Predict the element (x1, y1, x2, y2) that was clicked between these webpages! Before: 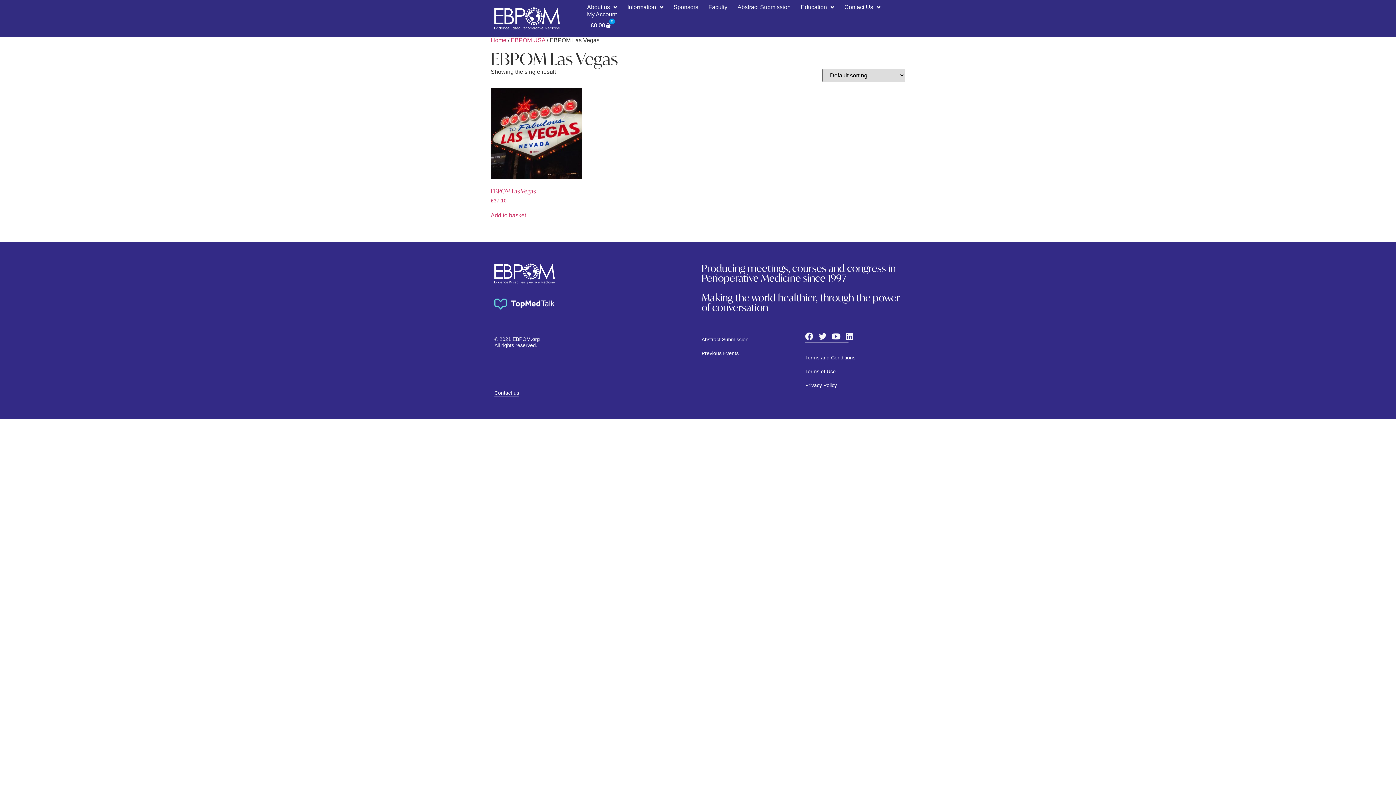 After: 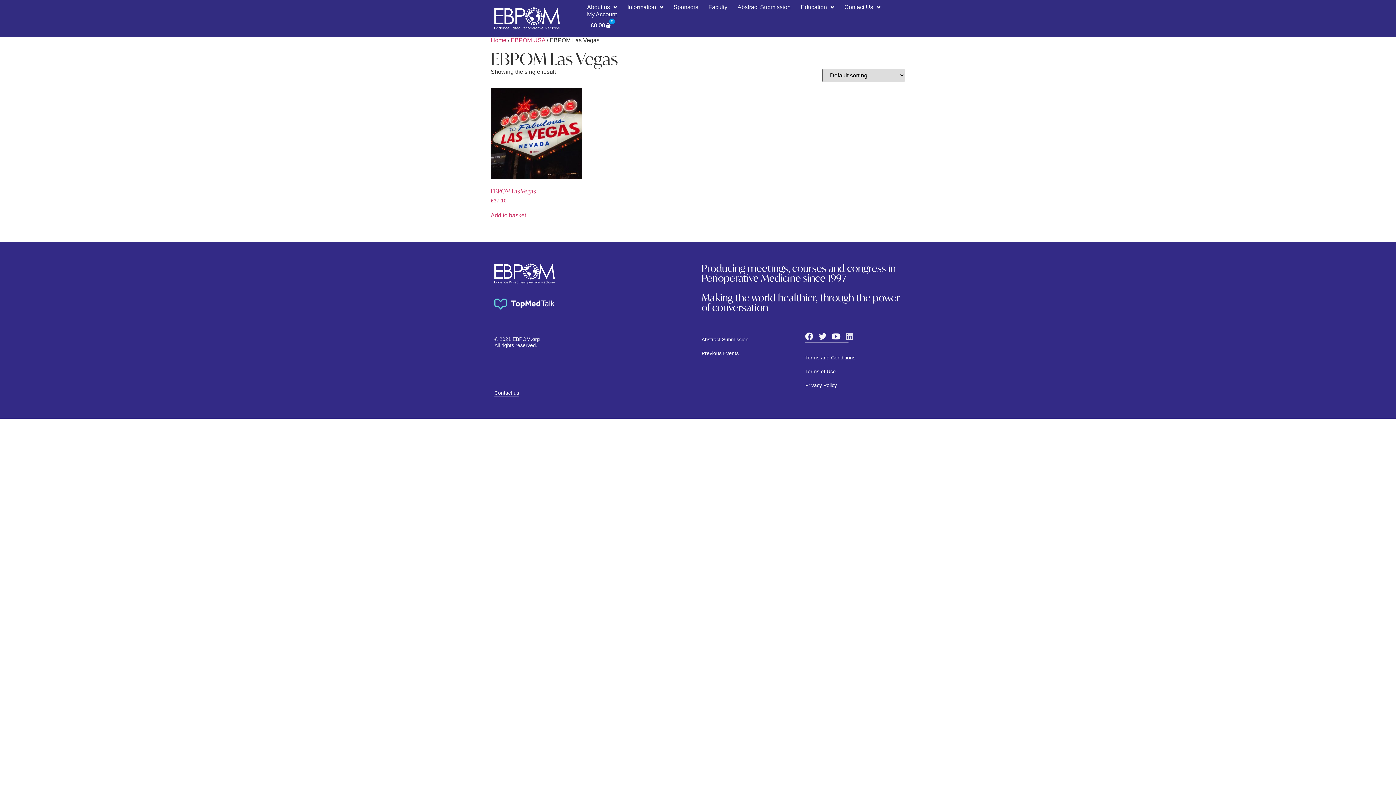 Action: bbox: (845, 332, 853, 340) label: Linkedin